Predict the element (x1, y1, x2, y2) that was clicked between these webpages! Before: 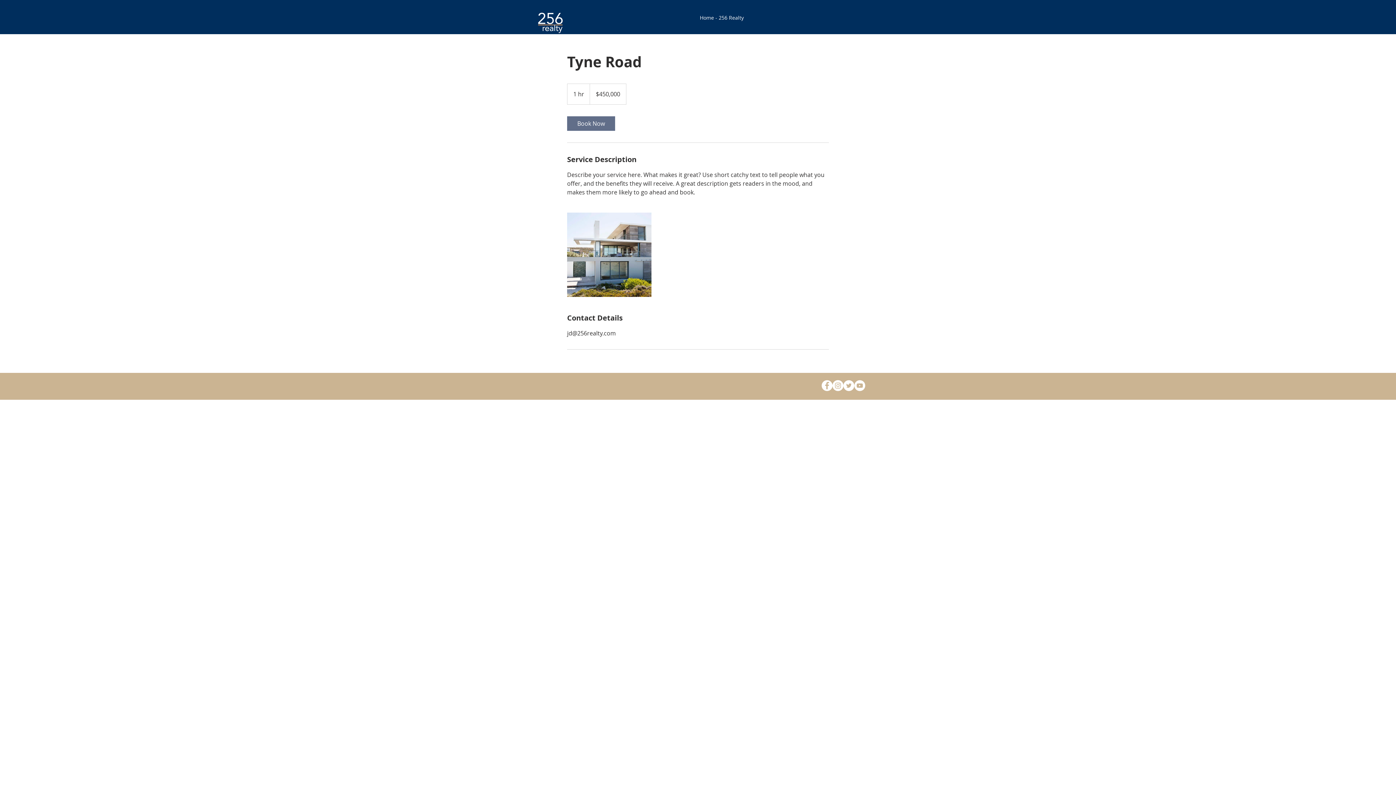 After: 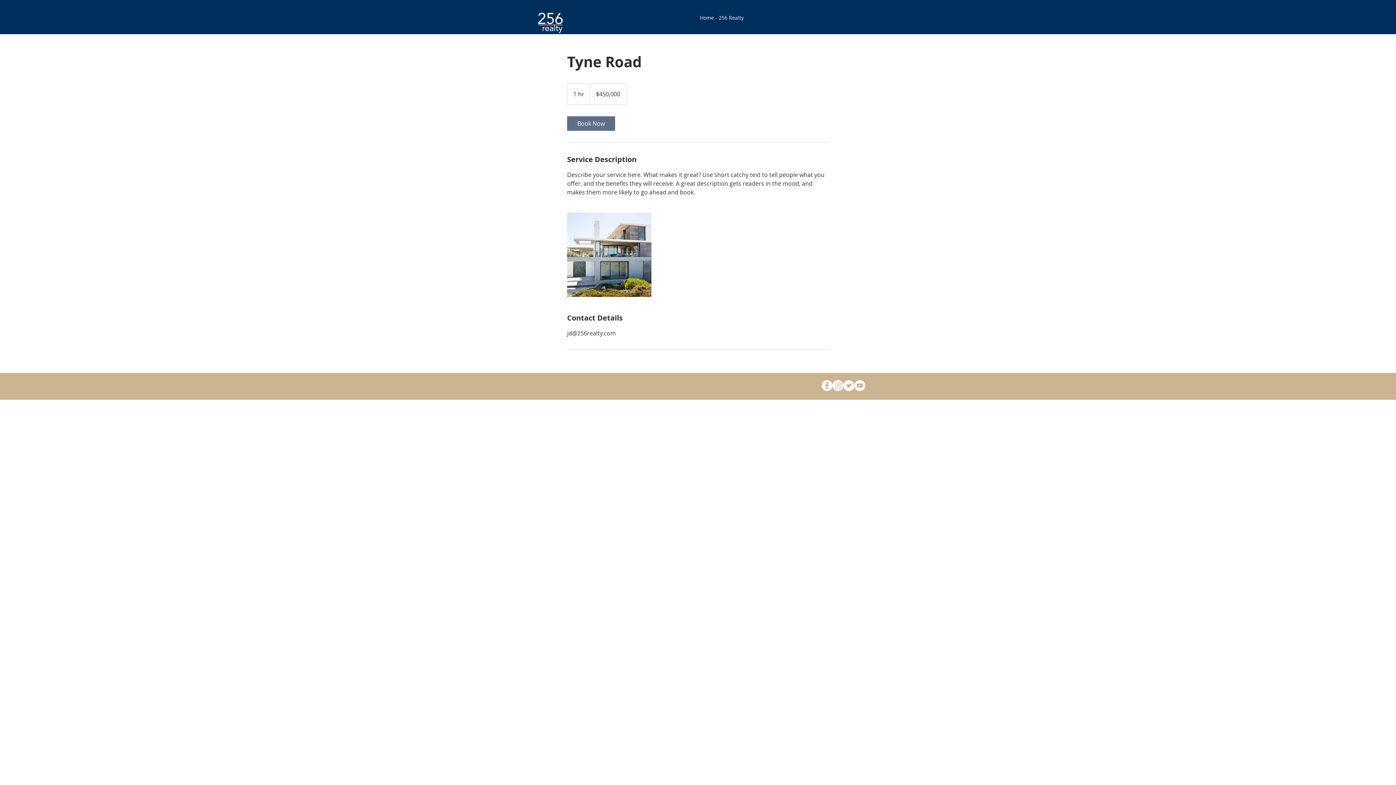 Action: label: Facebook - White Circle bbox: (821, 380, 832, 391)